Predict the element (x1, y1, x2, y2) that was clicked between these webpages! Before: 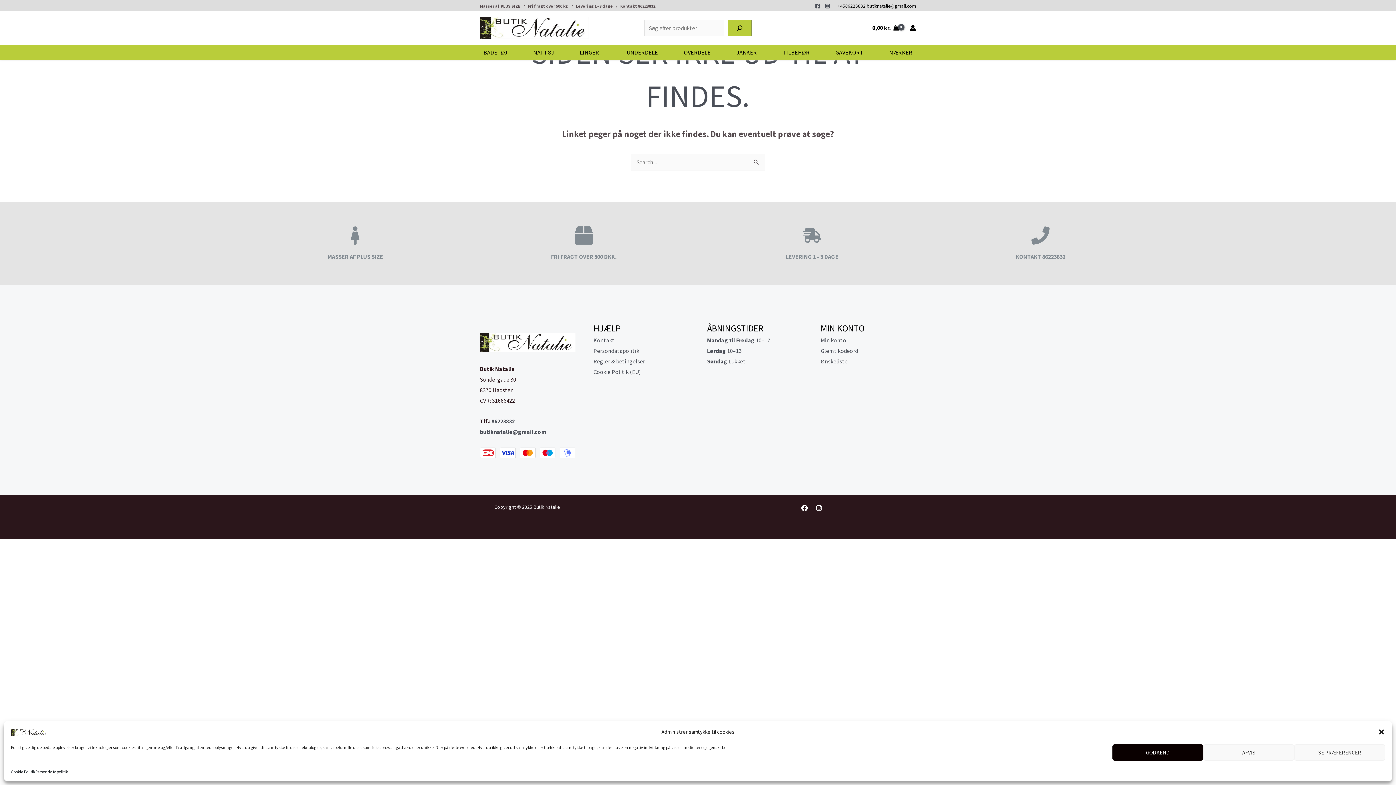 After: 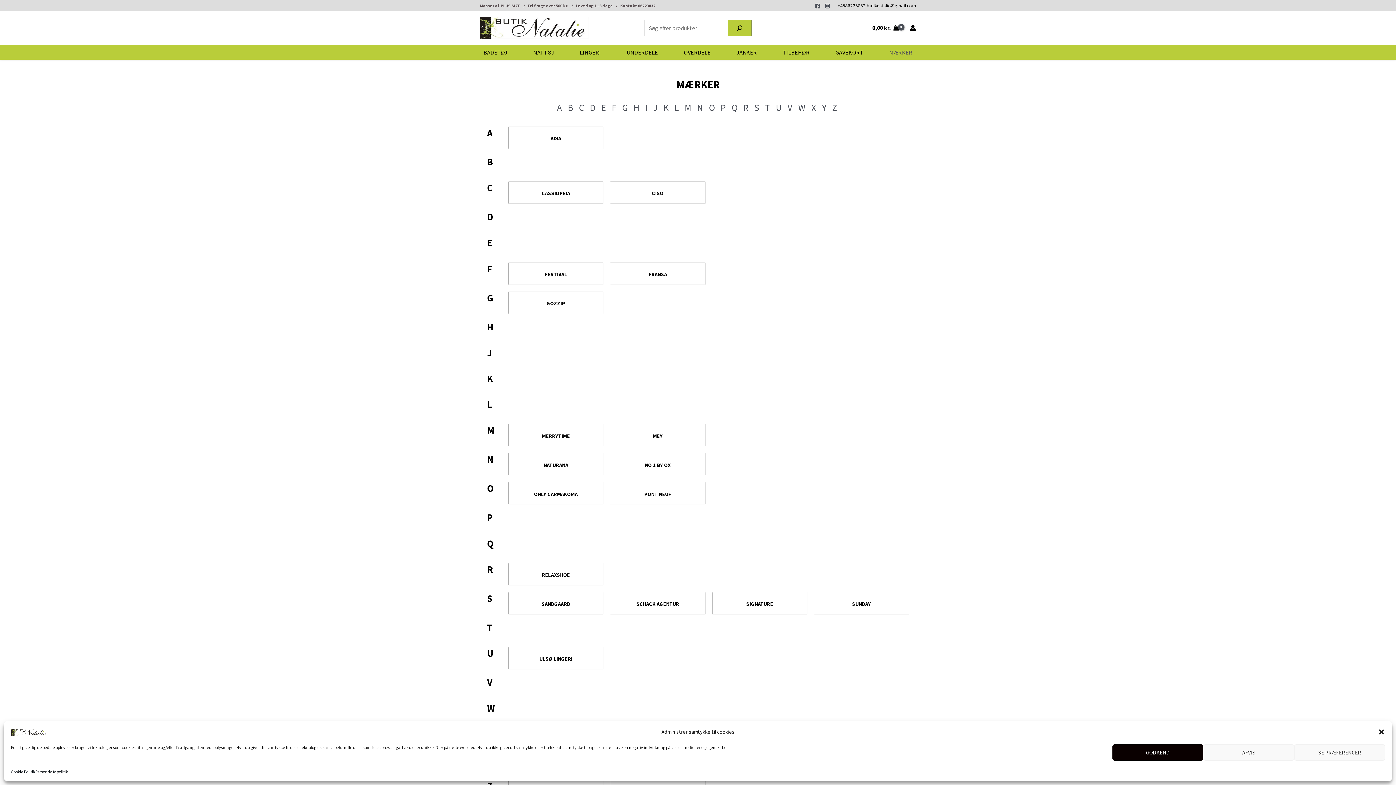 Action: label: MÆRKER bbox: (885, 45, 916, 59)